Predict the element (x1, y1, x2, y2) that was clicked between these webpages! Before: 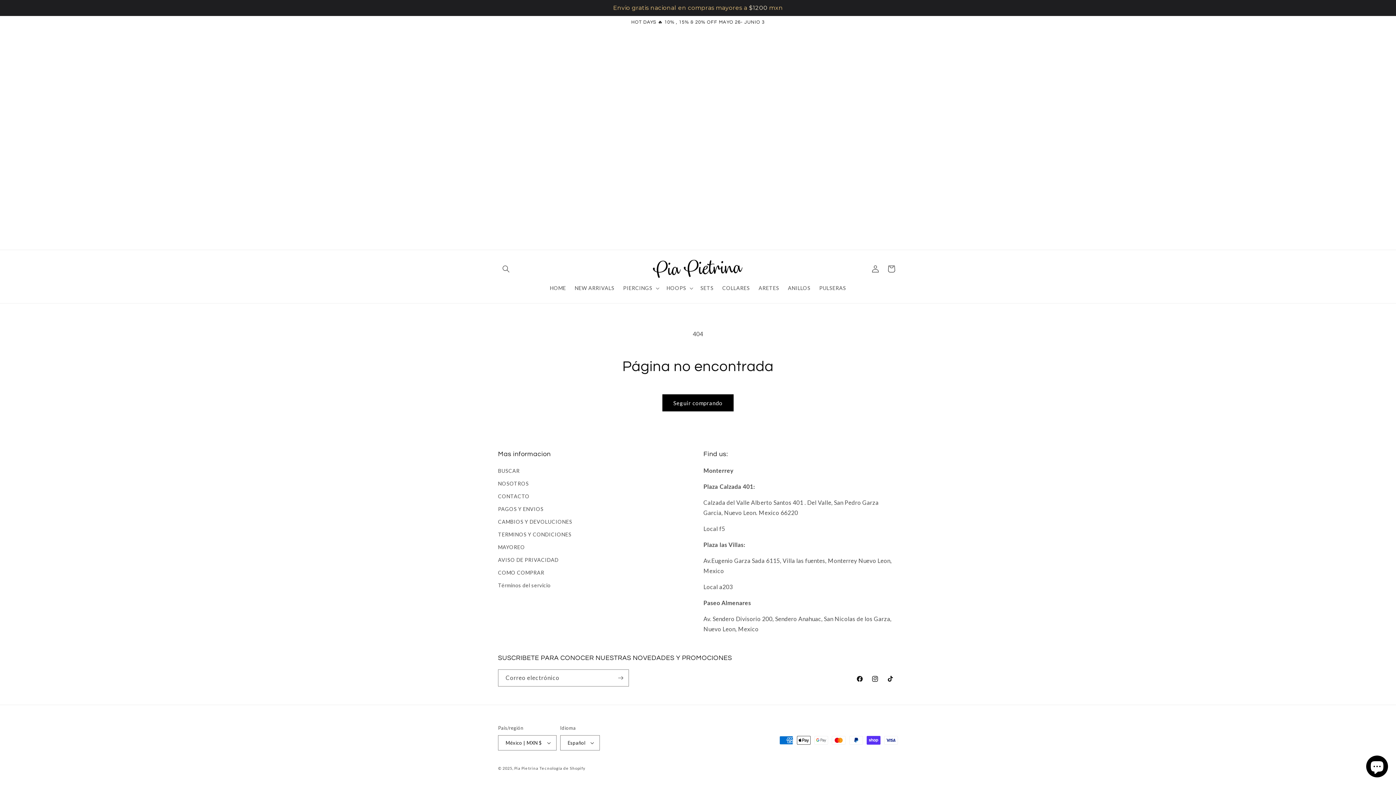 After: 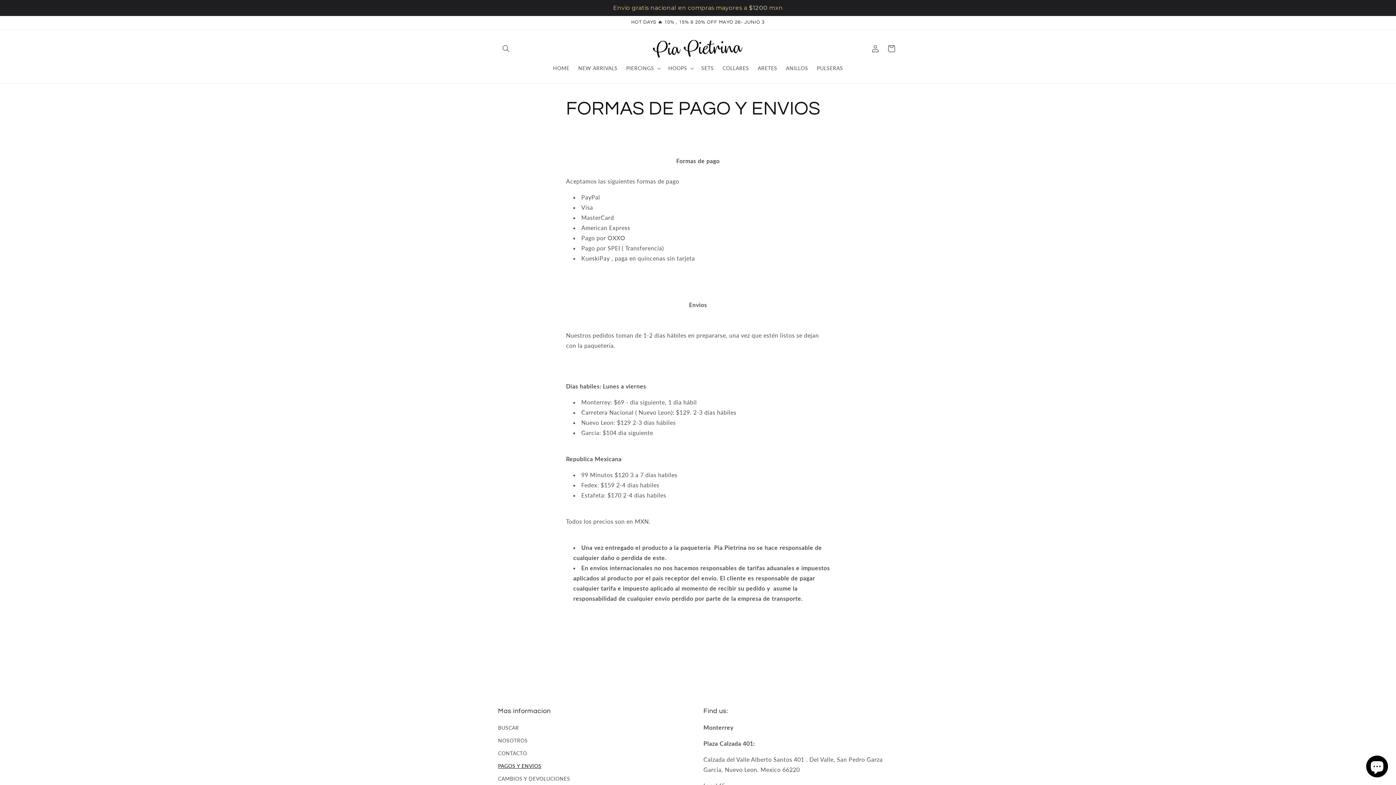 Action: bbox: (498, 502, 543, 515) label: PAGOS Y ENVIOS